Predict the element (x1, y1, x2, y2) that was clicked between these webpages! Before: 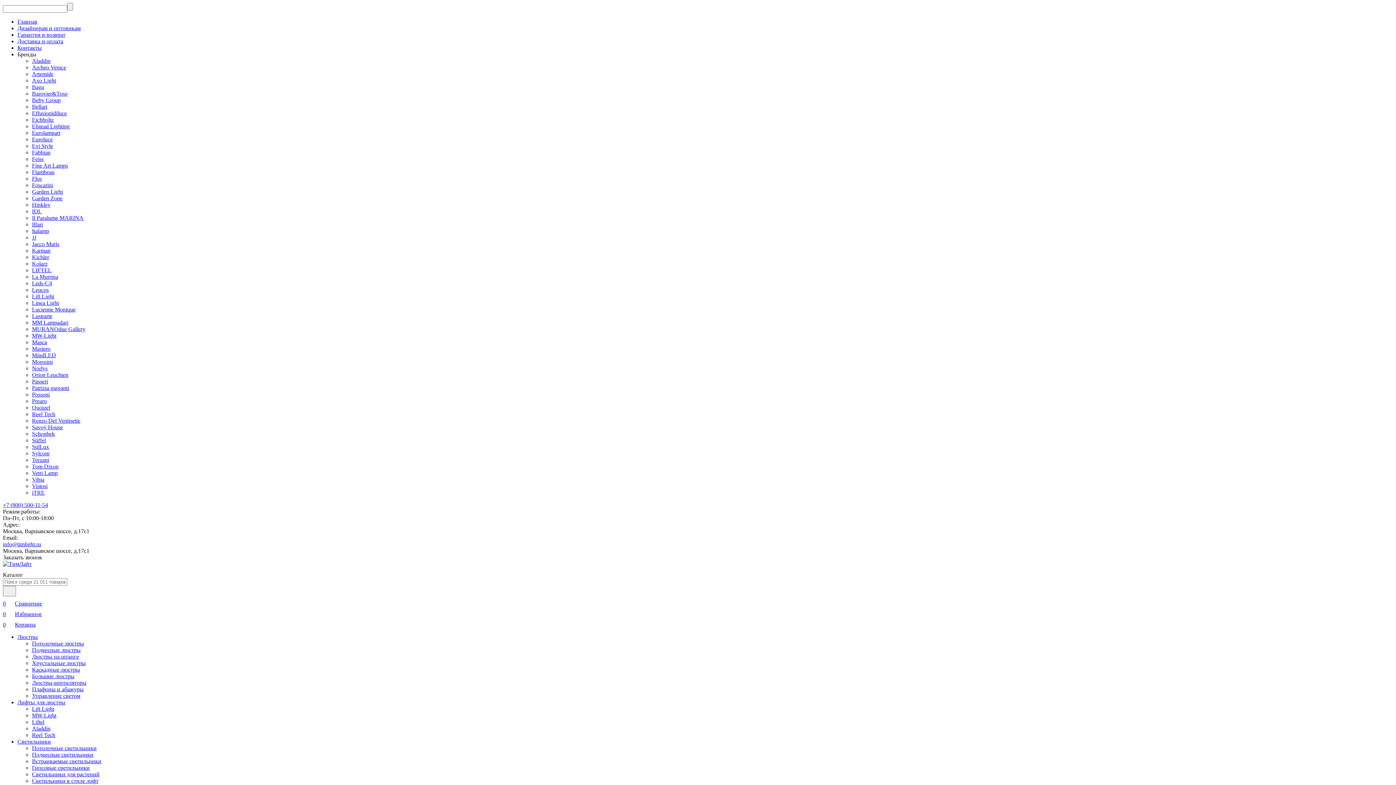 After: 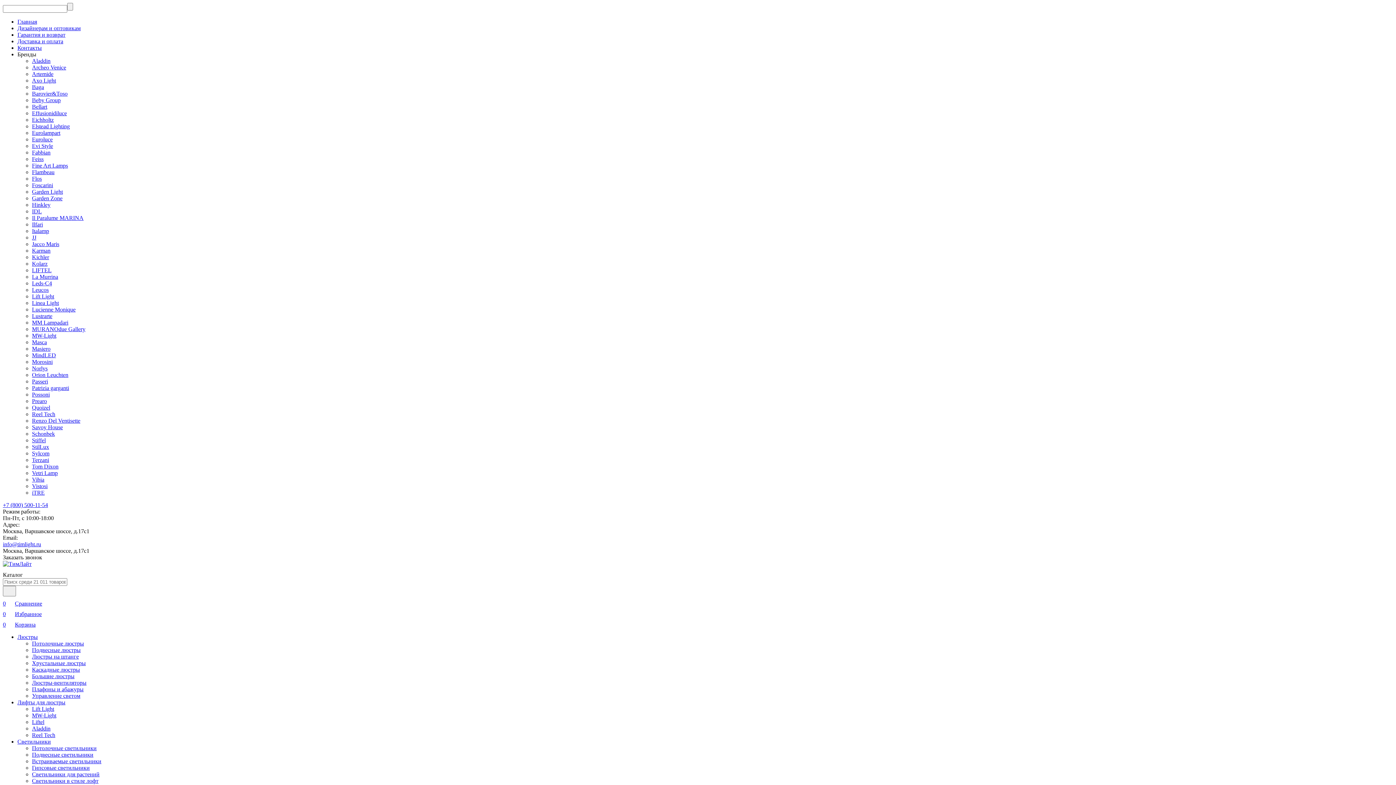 Action: label: Заказать звонок bbox: (2, 554, 42, 560)